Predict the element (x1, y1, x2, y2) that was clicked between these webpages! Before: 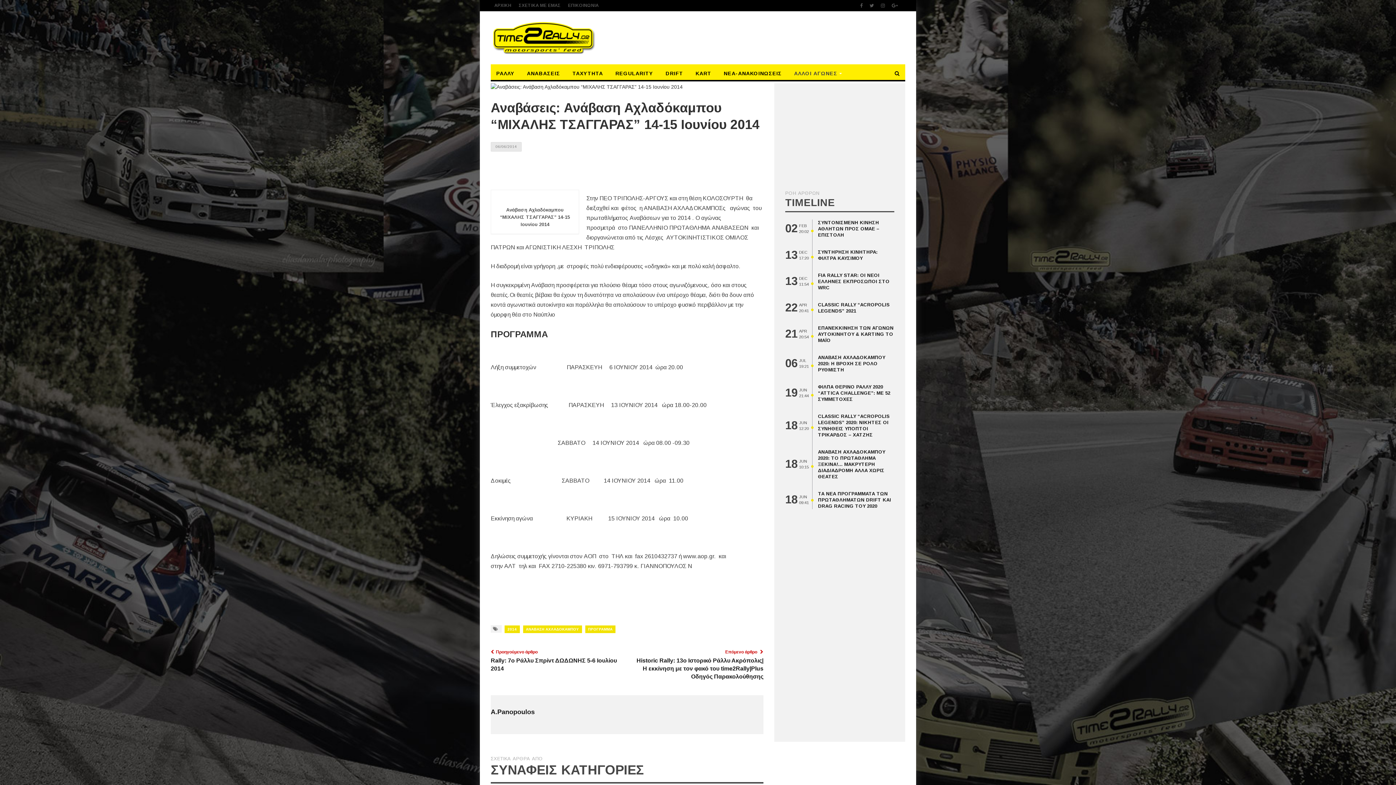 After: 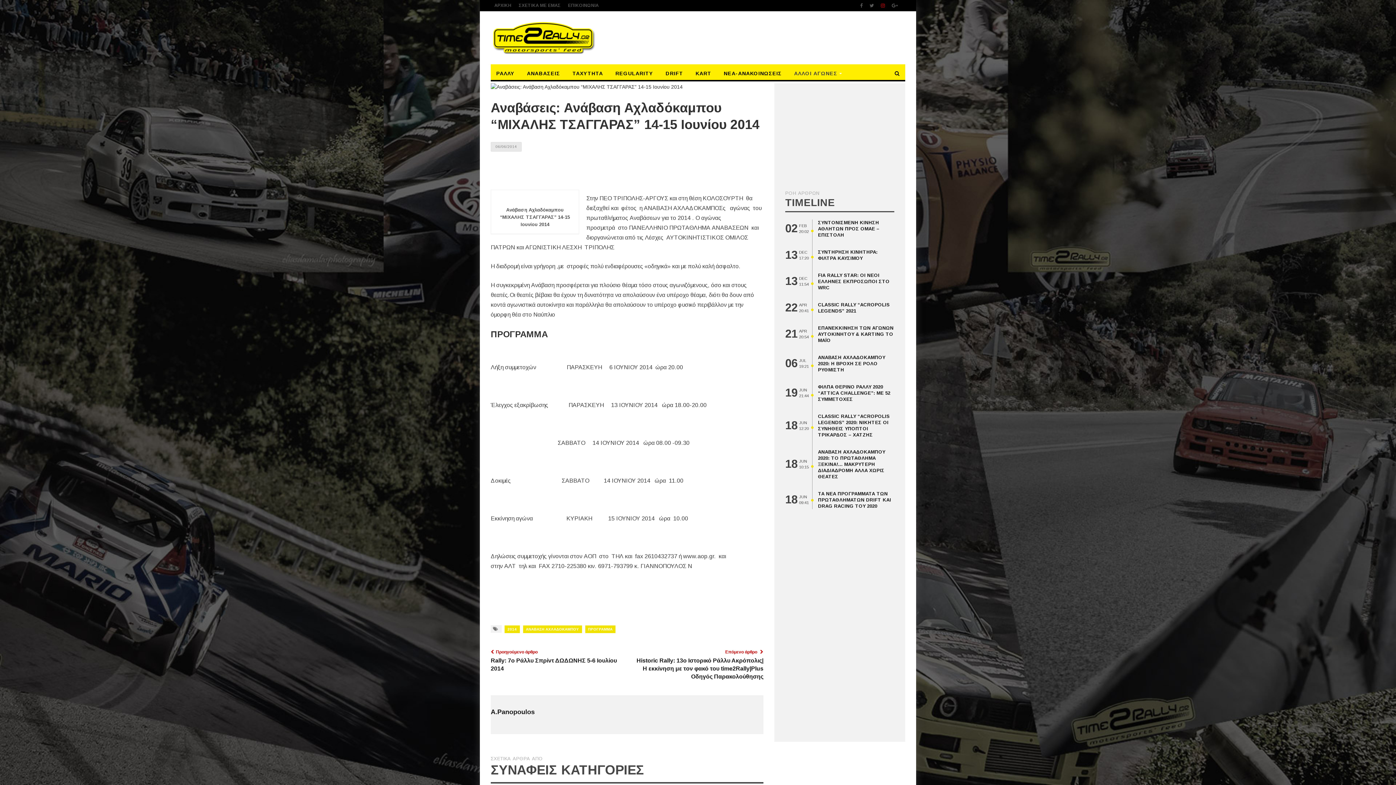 Action: bbox: (881, 2, 885, 8)